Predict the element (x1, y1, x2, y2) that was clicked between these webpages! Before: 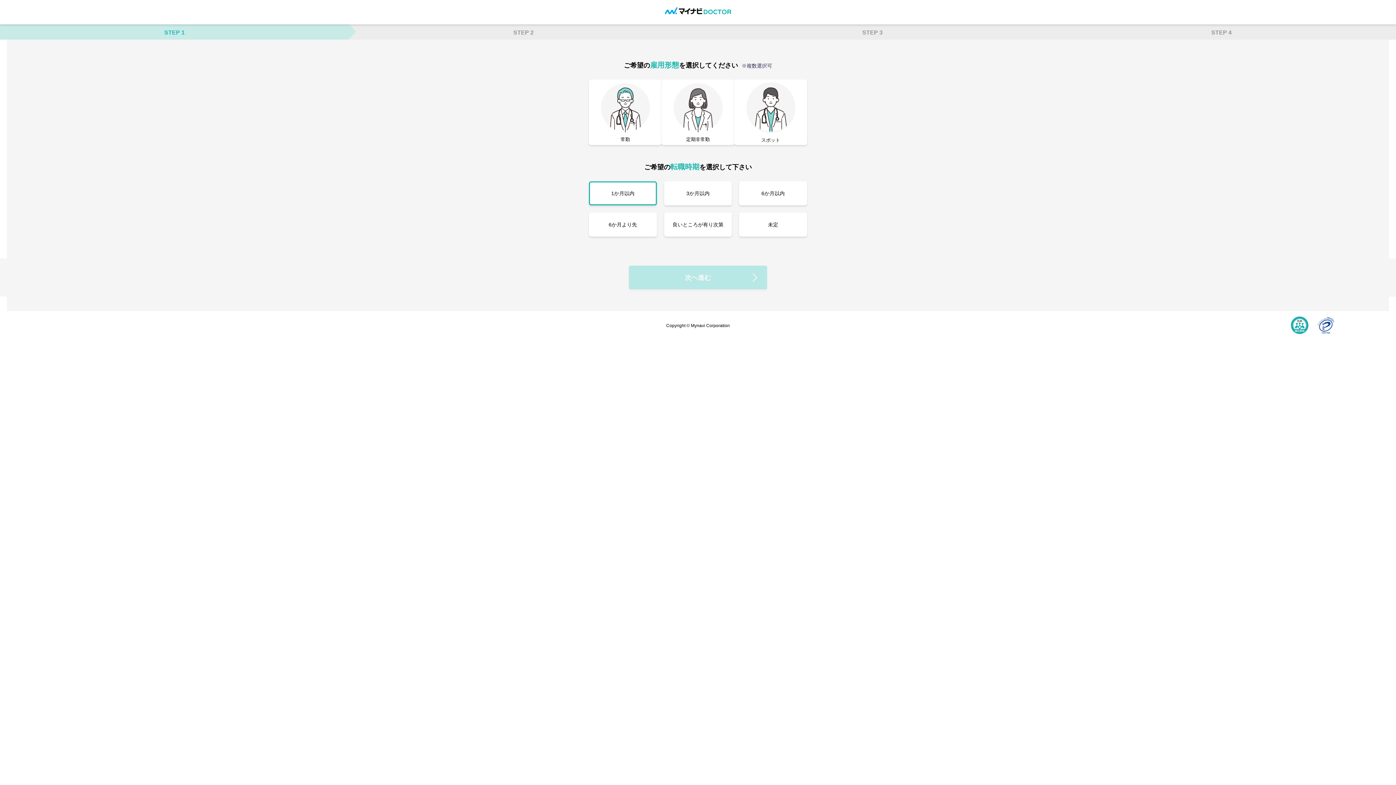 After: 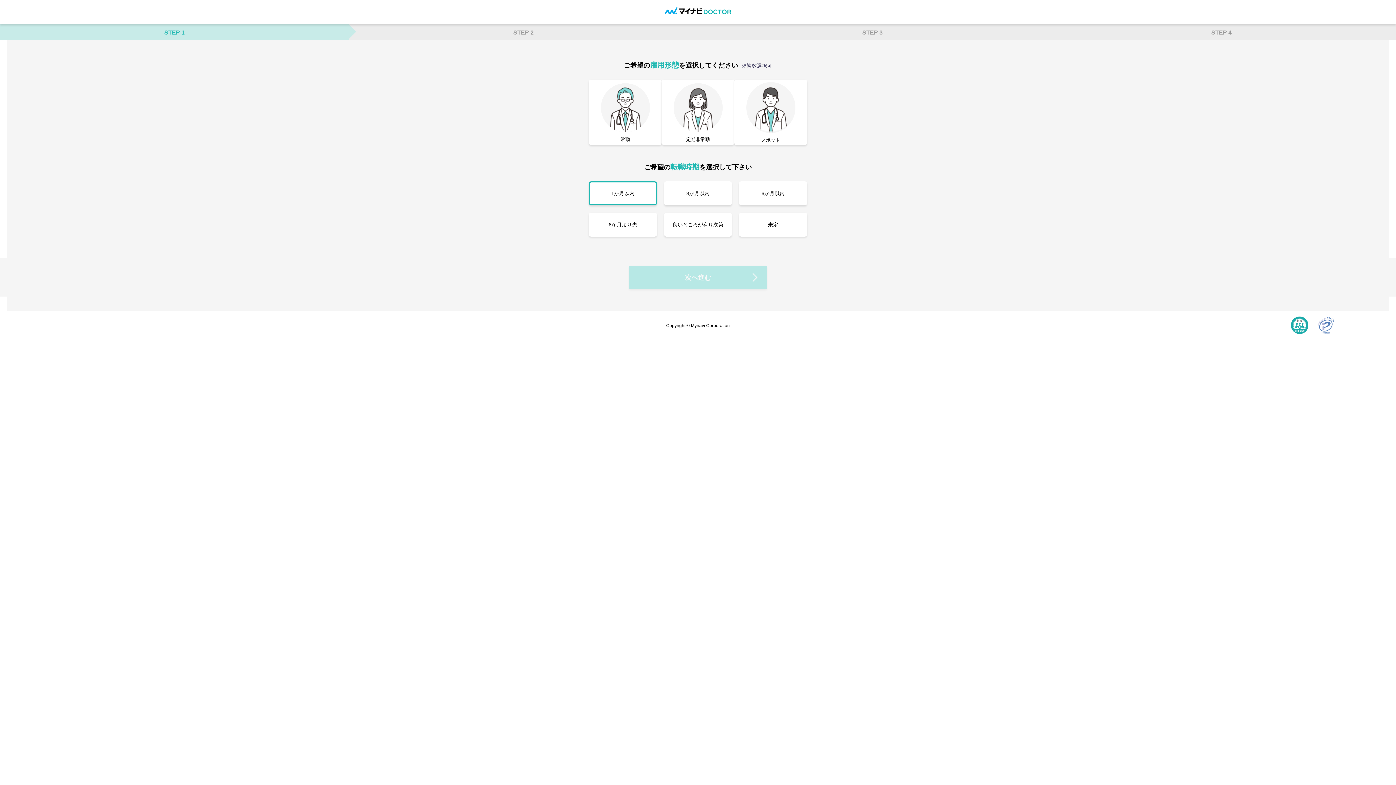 Action: bbox: (1317, 316, 1334, 335)